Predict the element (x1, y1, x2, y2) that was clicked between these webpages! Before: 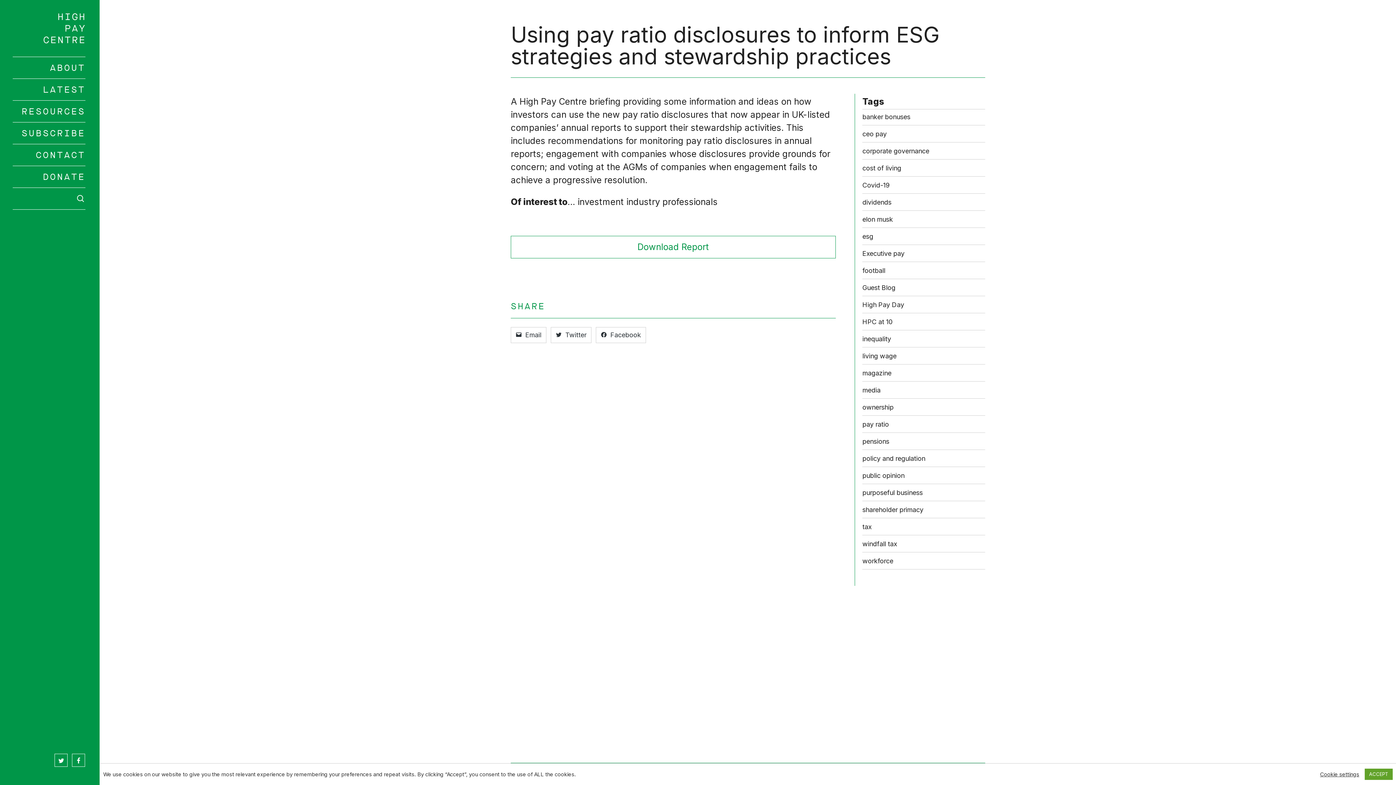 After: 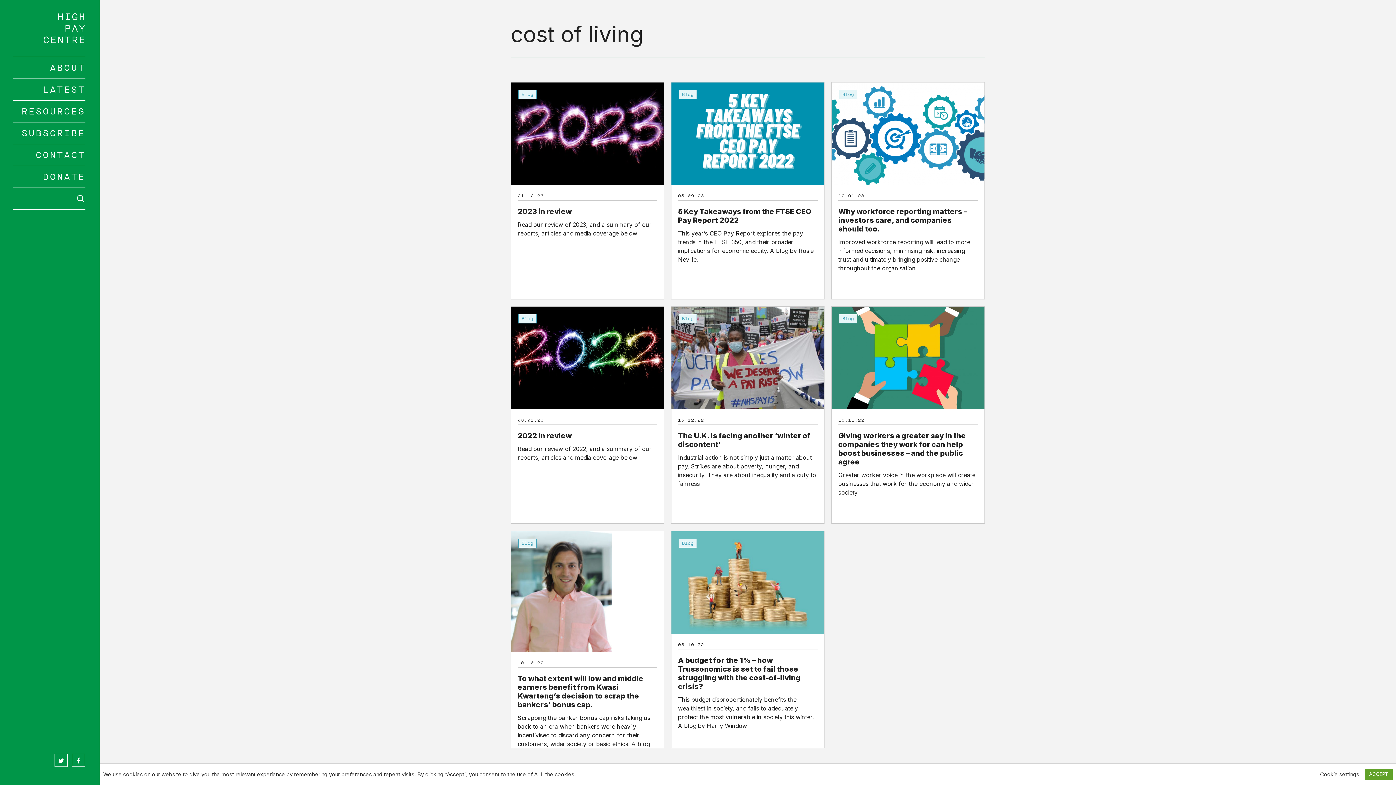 Action: bbox: (862, 162, 985, 176) label: cost of living